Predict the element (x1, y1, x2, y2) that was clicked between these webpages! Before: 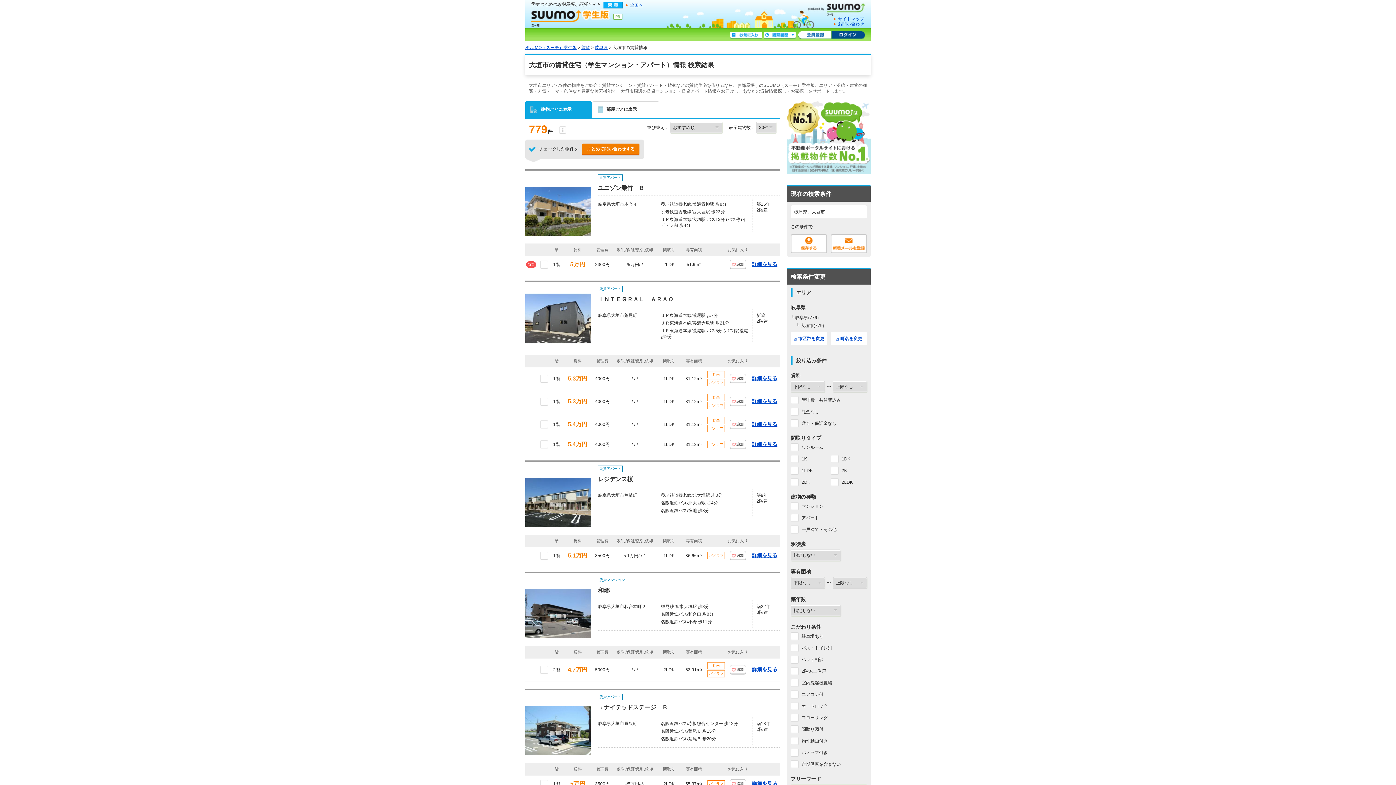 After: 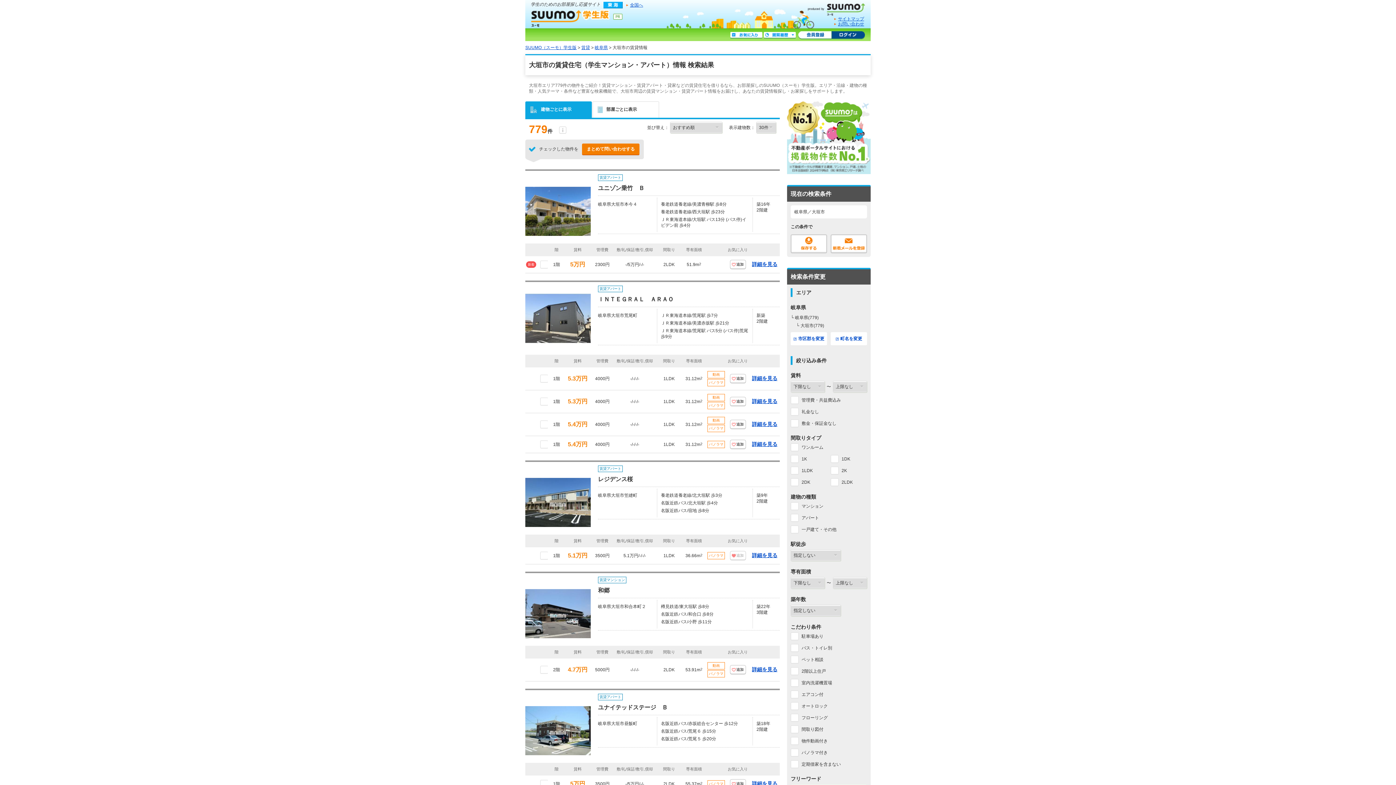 Action: label: 	追加 bbox: (730, 551, 746, 560)